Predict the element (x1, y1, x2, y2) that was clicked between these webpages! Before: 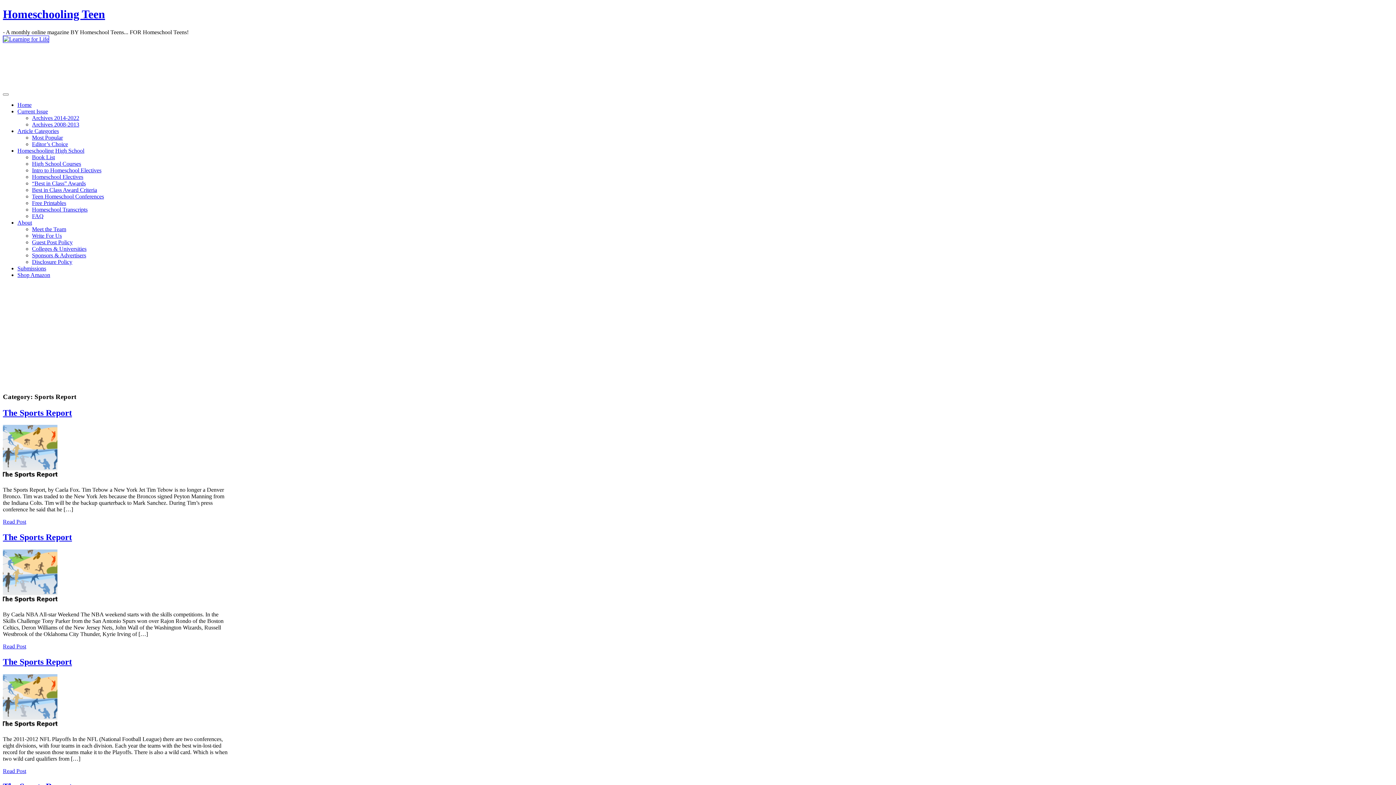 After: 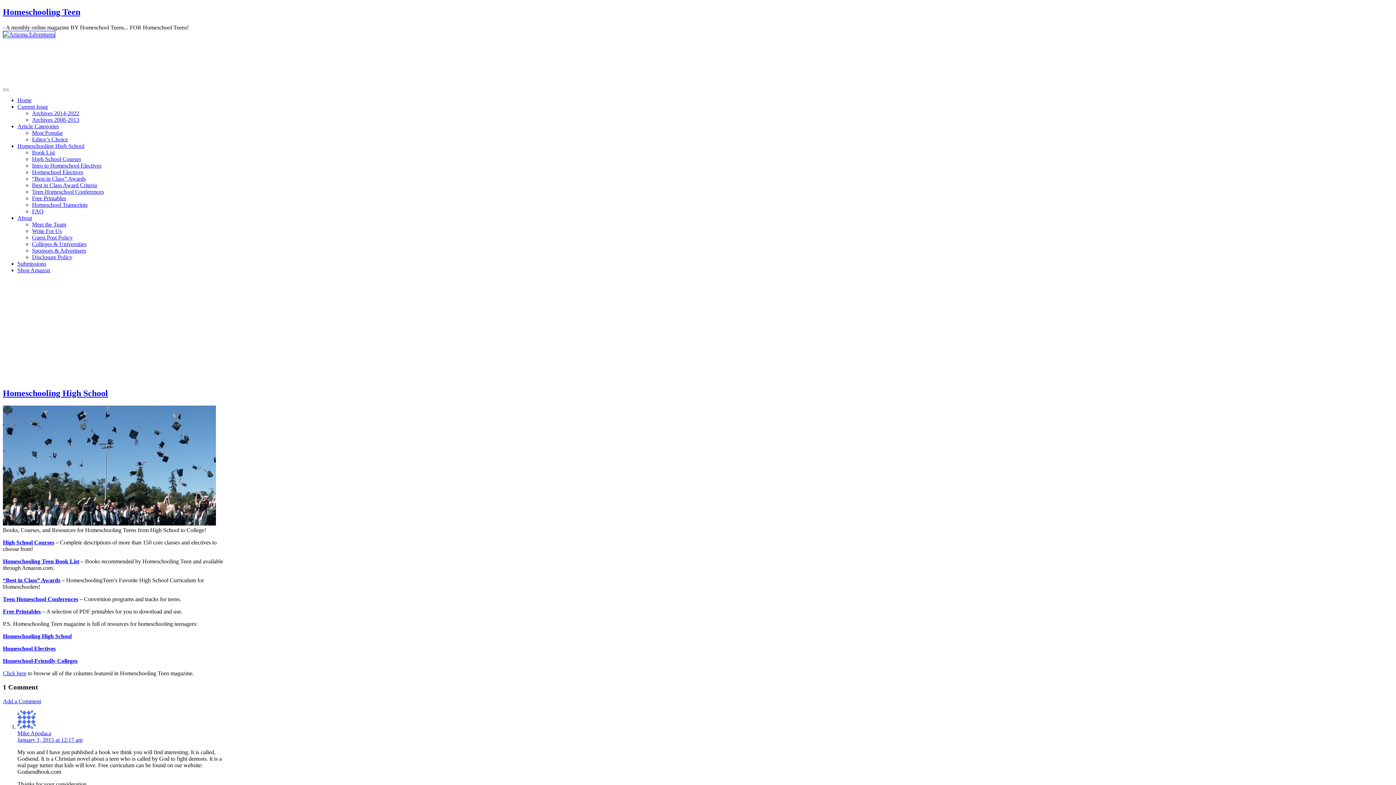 Action: label: Homeschooling High School bbox: (17, 147, 84, 153)